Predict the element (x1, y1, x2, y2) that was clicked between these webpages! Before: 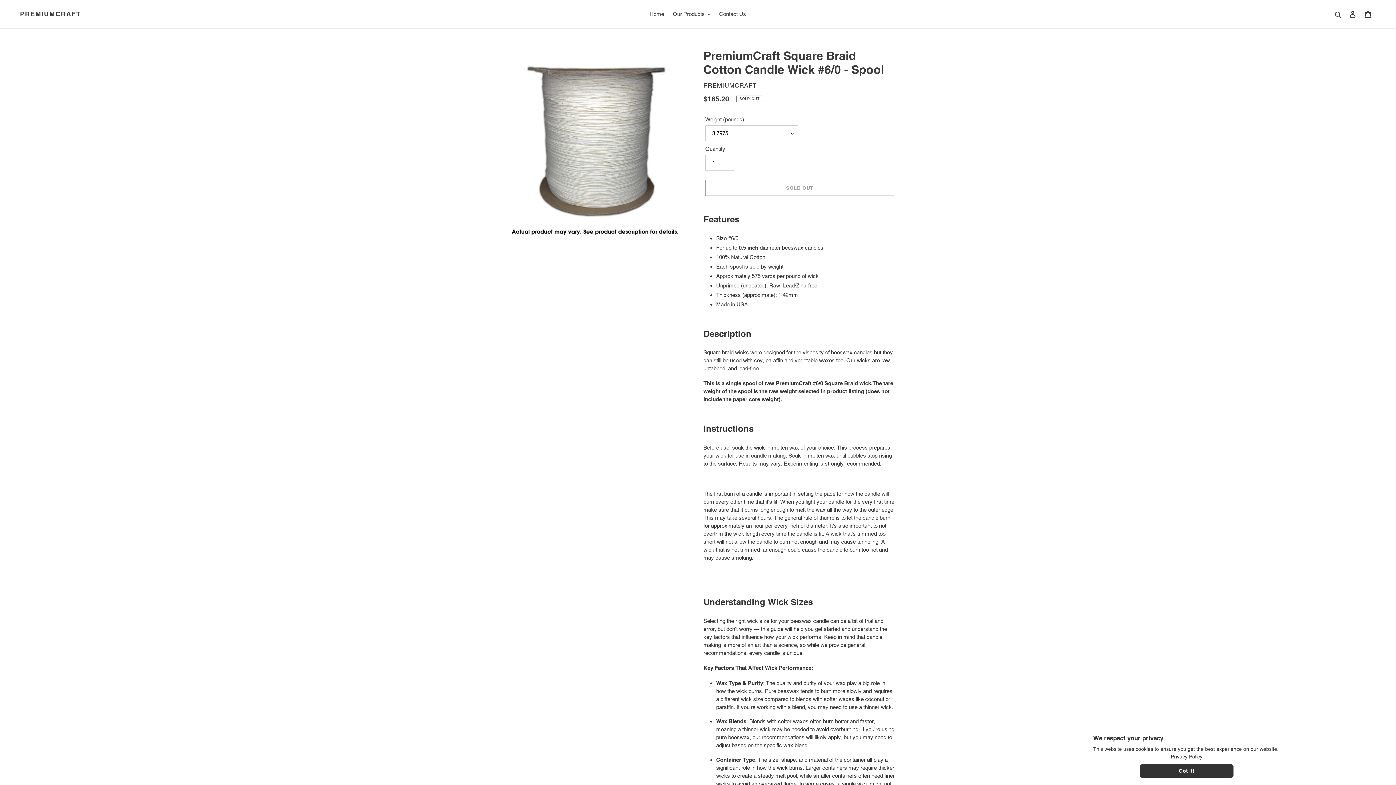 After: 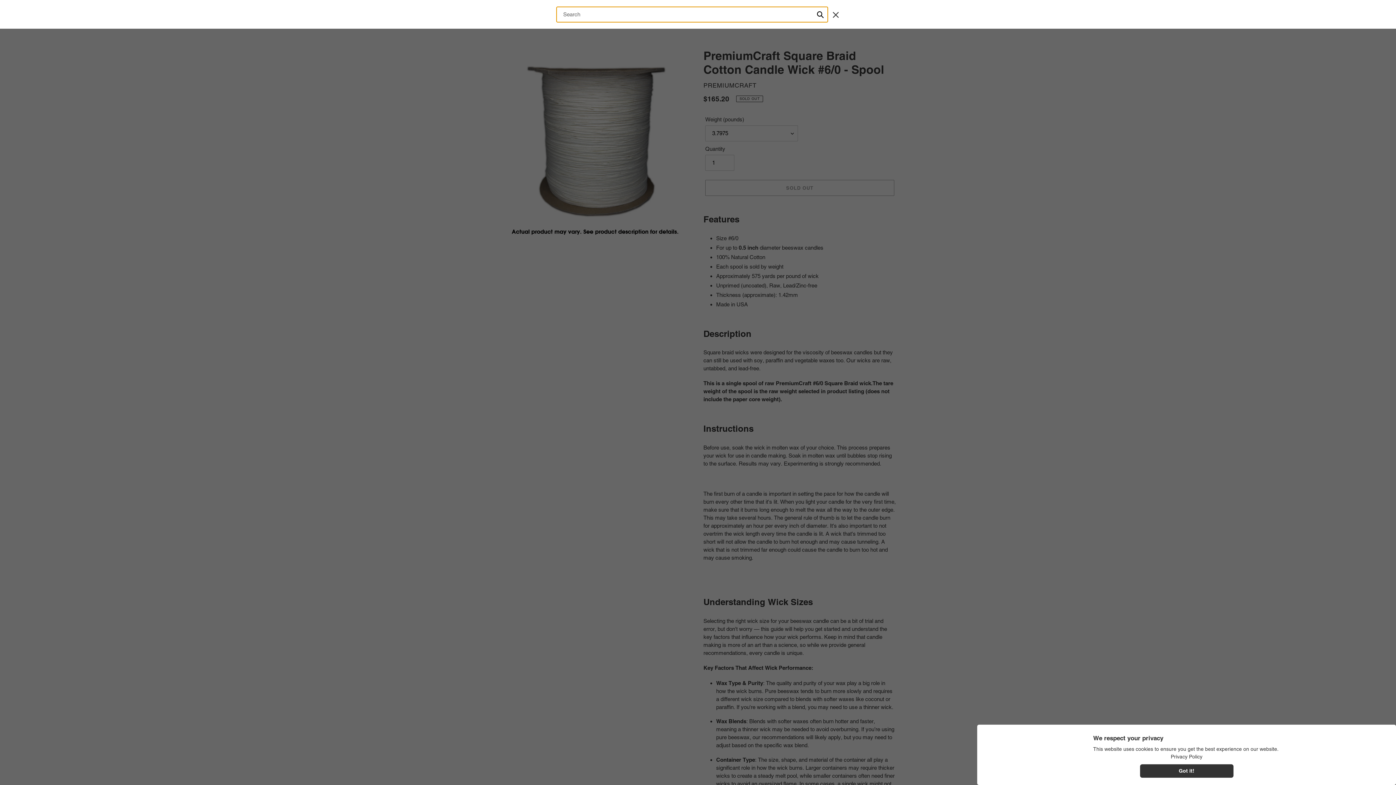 Action: bbox: (1332, 9, 1345, 18) label: Search